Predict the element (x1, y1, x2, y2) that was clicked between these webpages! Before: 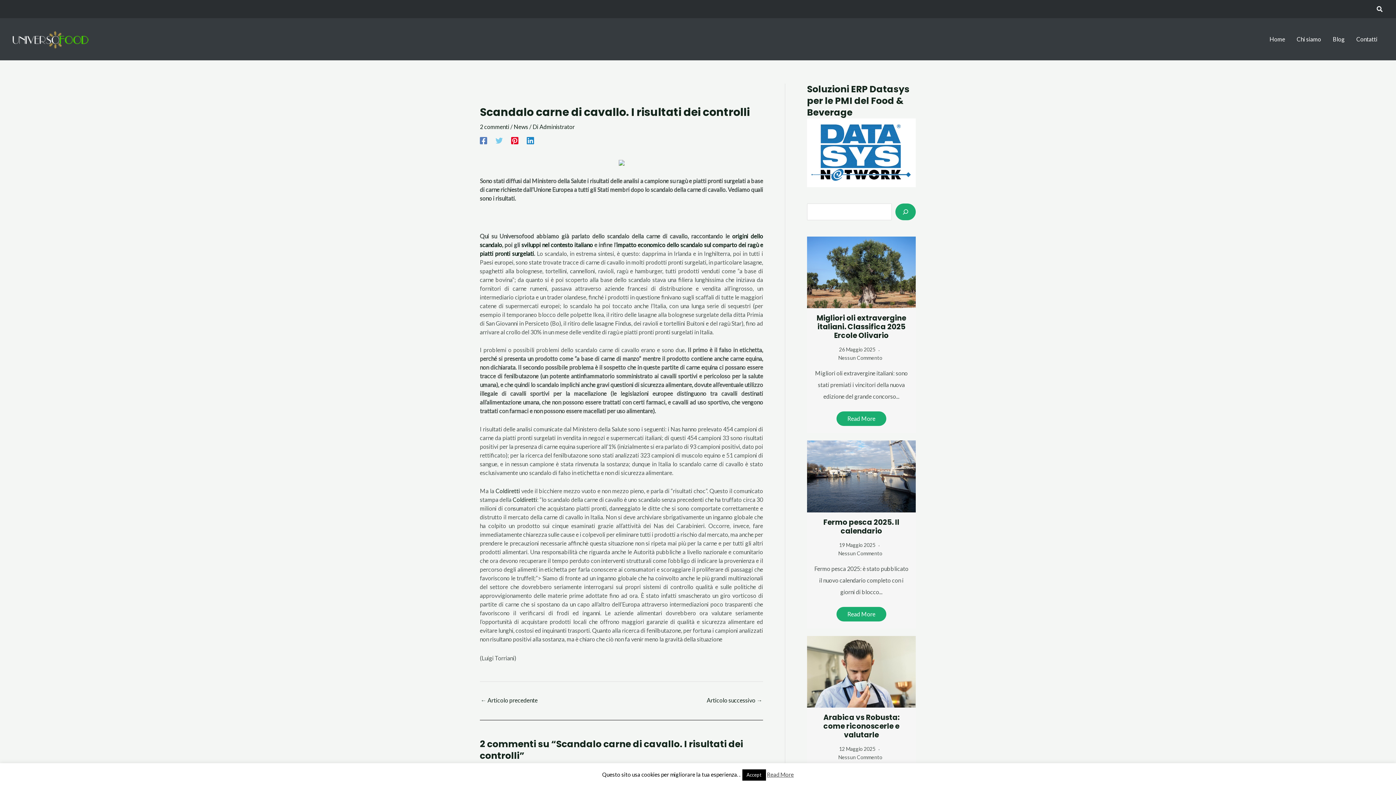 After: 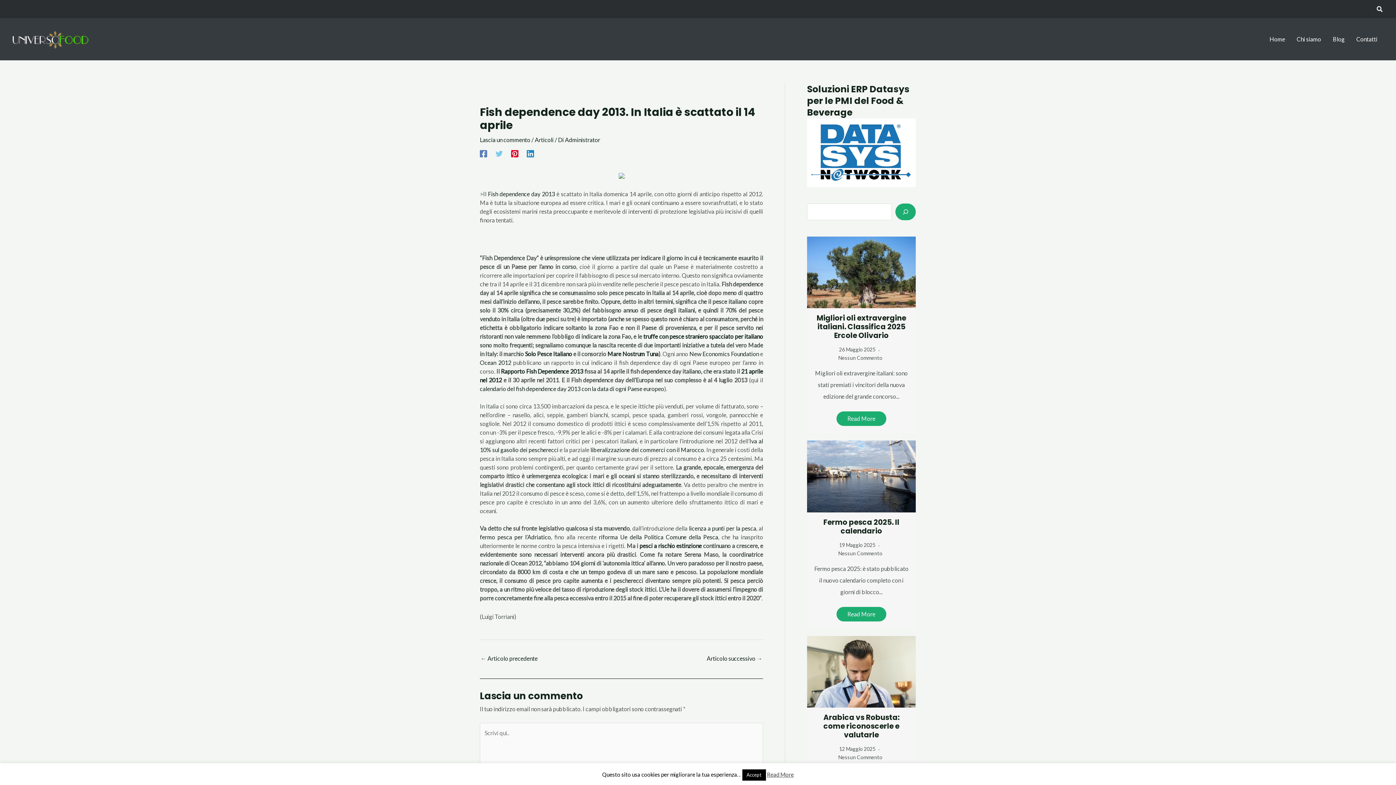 Action: label: Articolo successivo → bbox: (706, 694, 762, 708)